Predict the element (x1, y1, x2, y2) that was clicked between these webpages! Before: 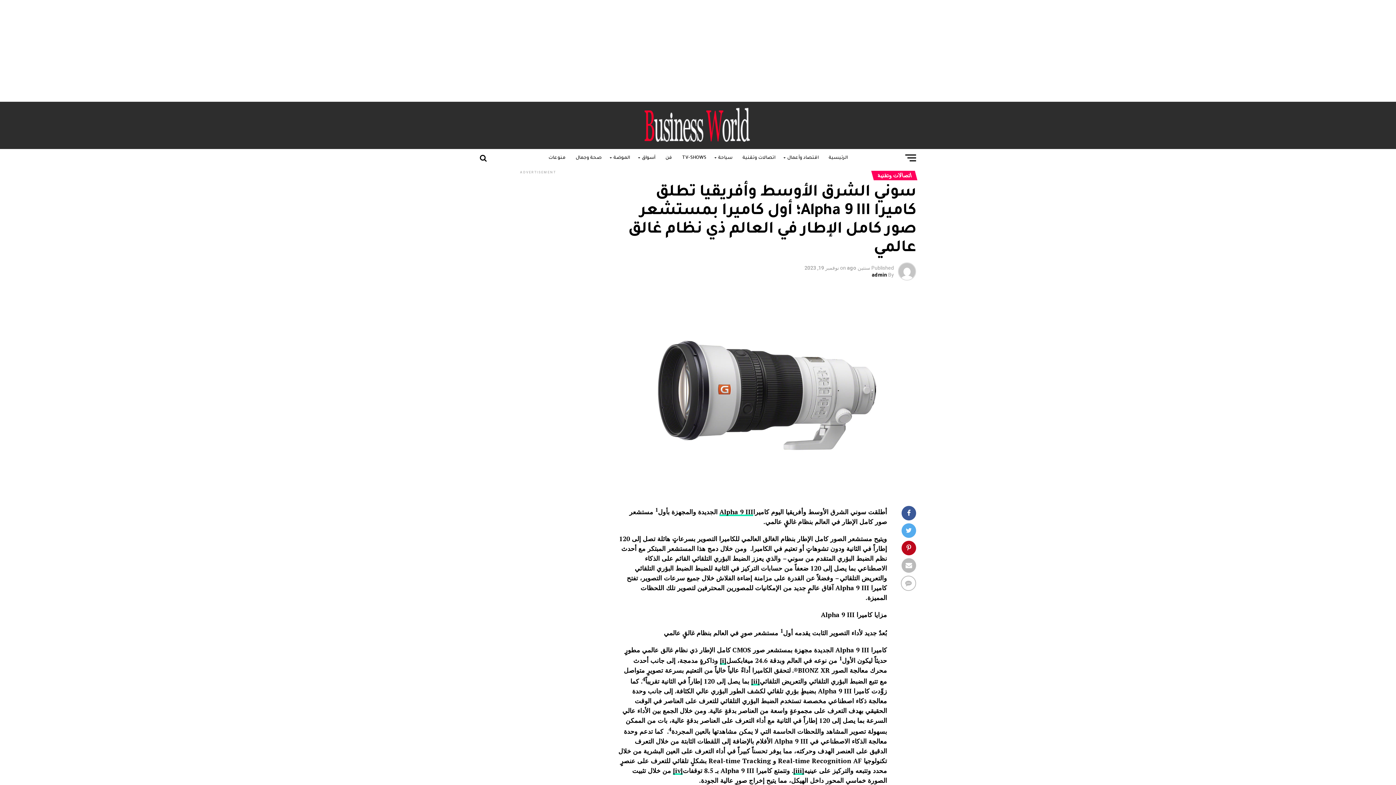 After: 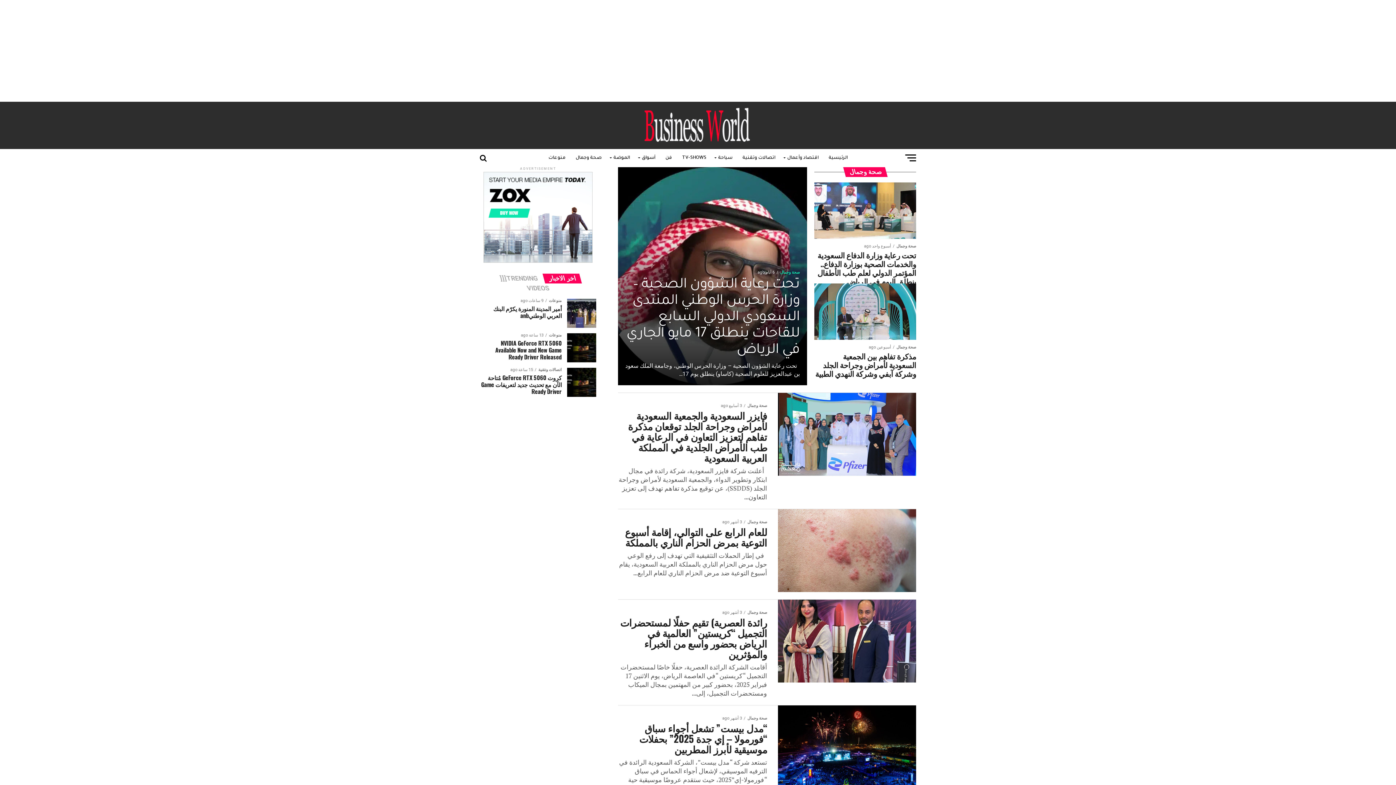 Action: bbox: (571, 149, 606, 167) label: صحة وجمال